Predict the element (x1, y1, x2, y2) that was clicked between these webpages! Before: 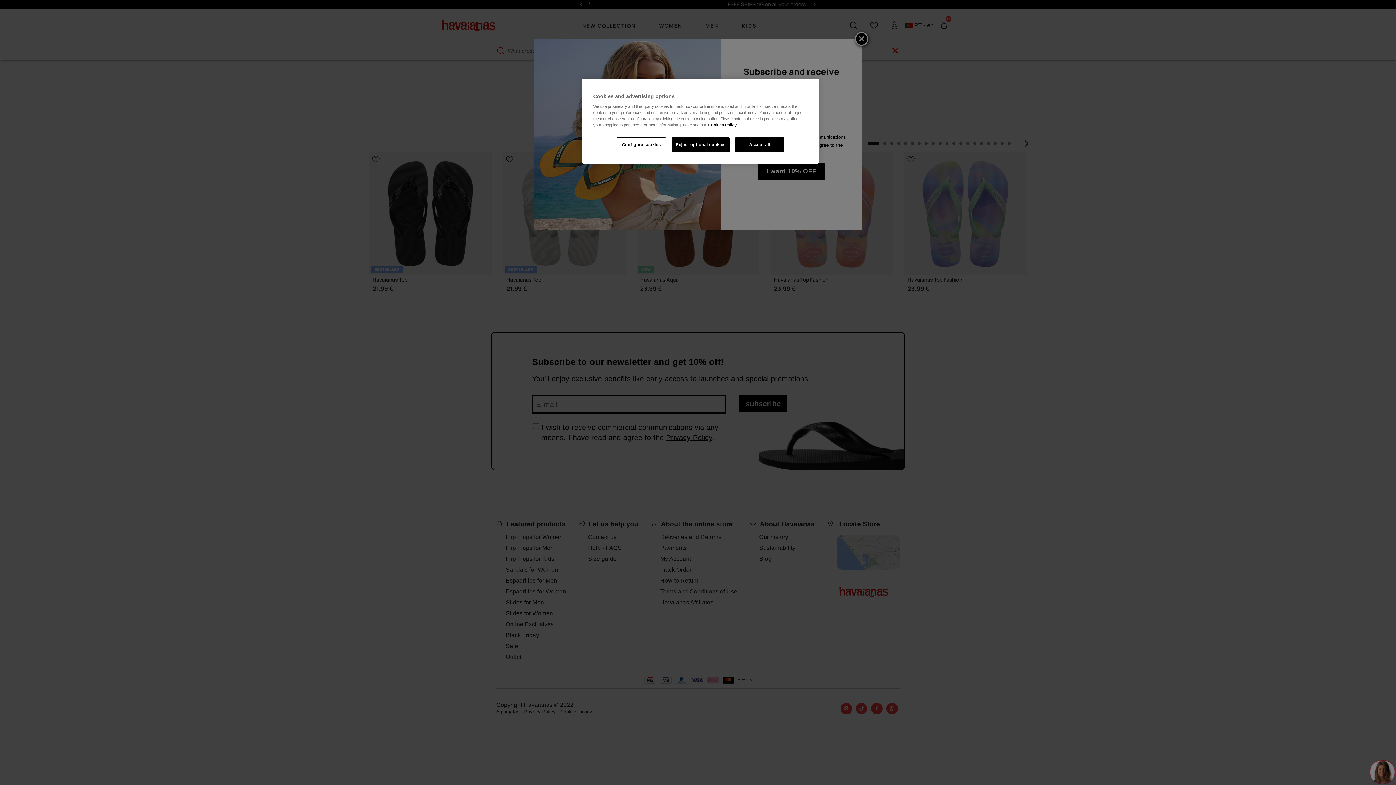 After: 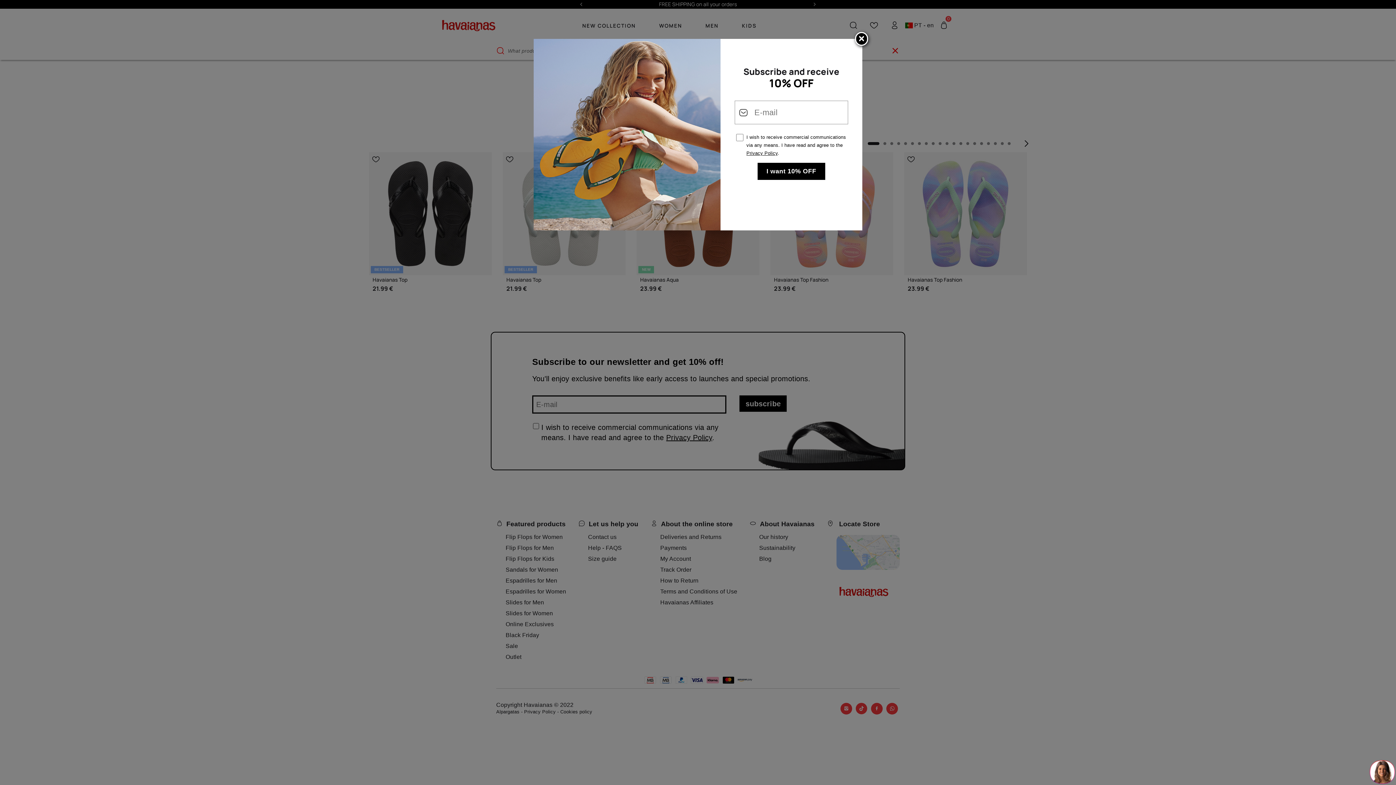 Action: label: Reject optional cookies bbox: (671, 137, 729, 152)